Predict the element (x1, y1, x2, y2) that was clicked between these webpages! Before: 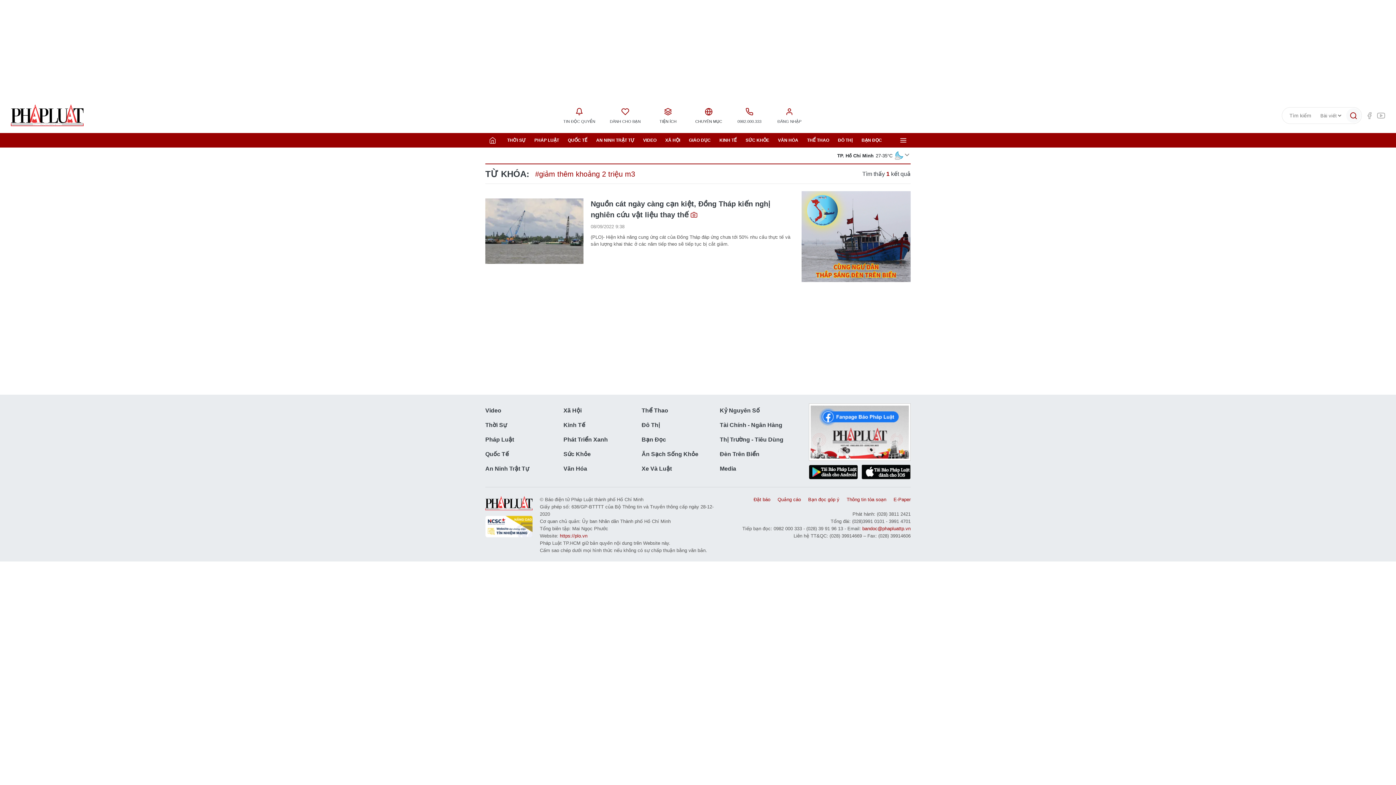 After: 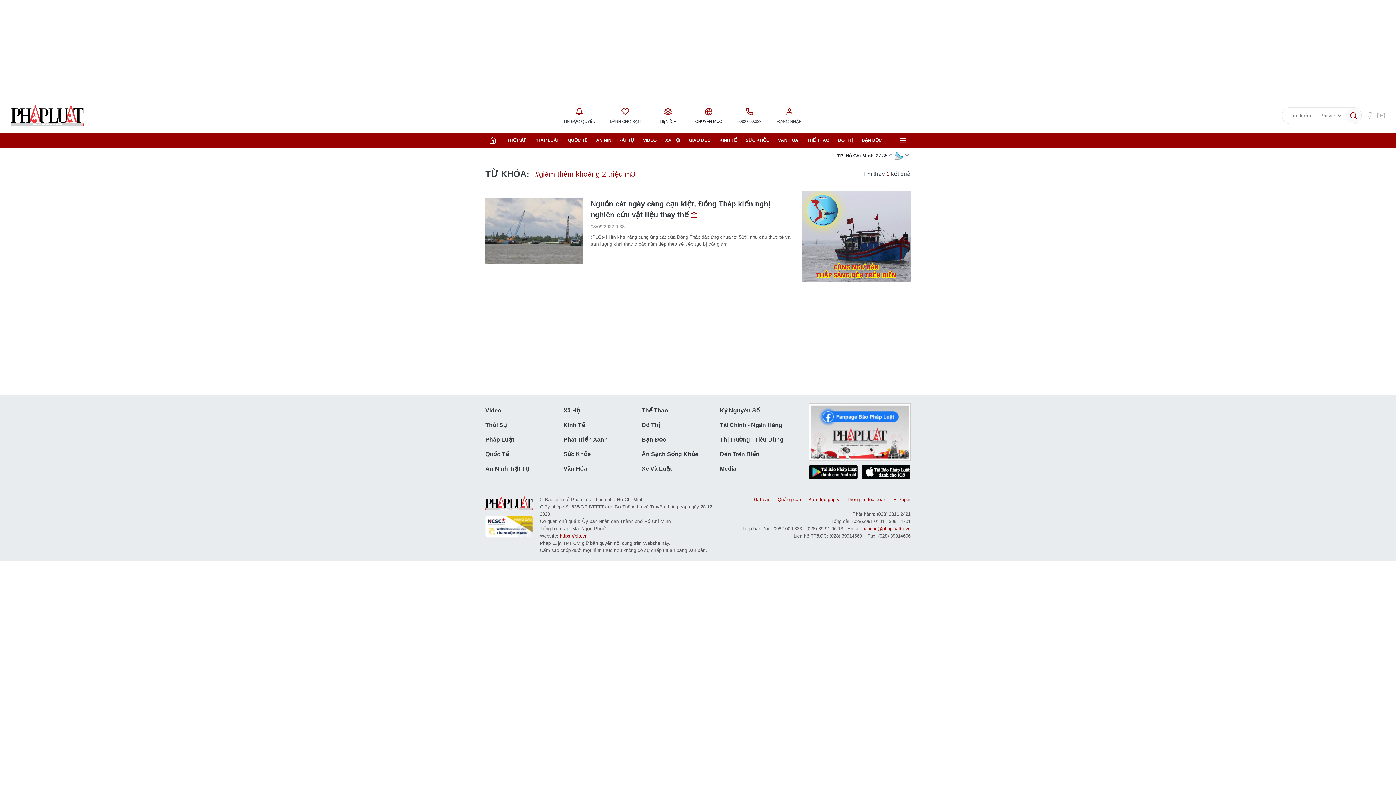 Action: label: NCSC bbox: (485, 516, 532, 537)